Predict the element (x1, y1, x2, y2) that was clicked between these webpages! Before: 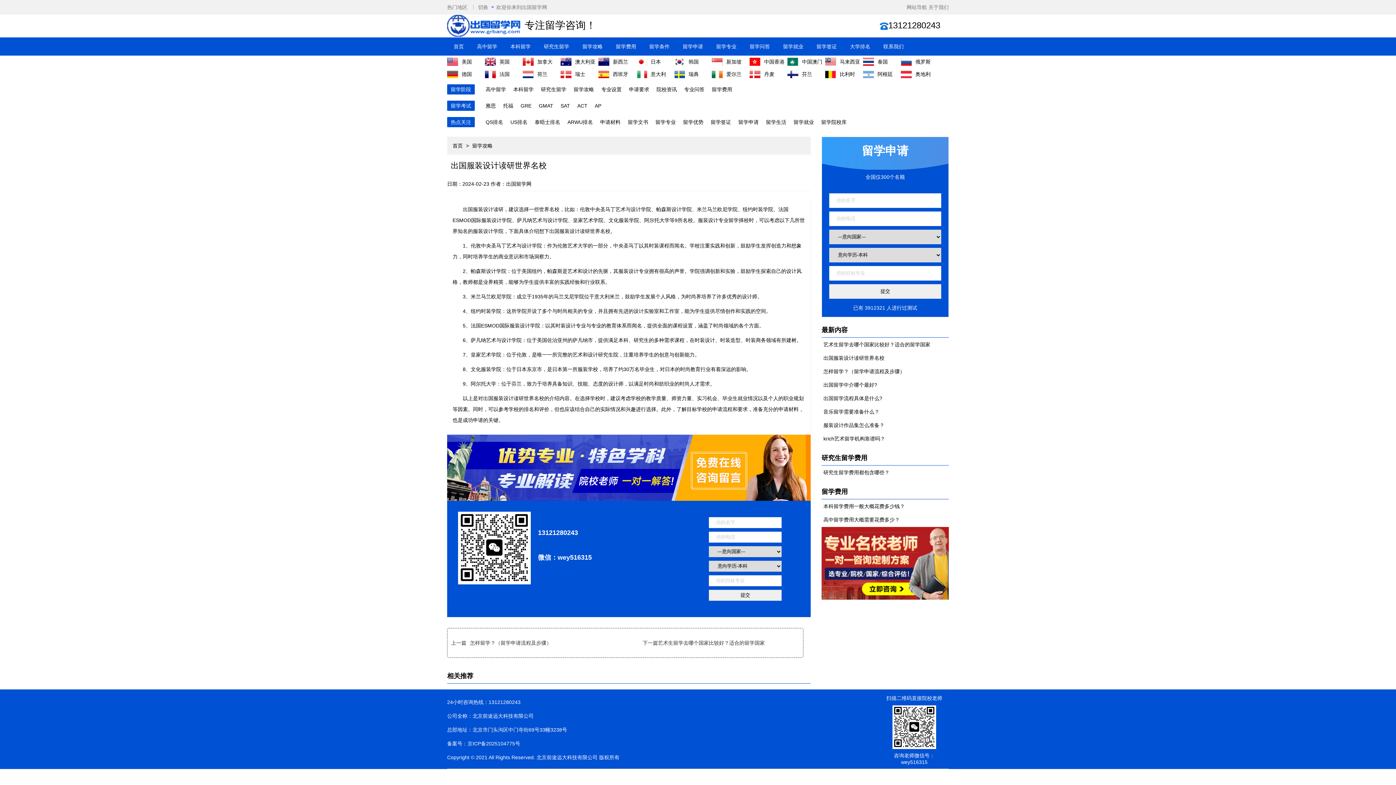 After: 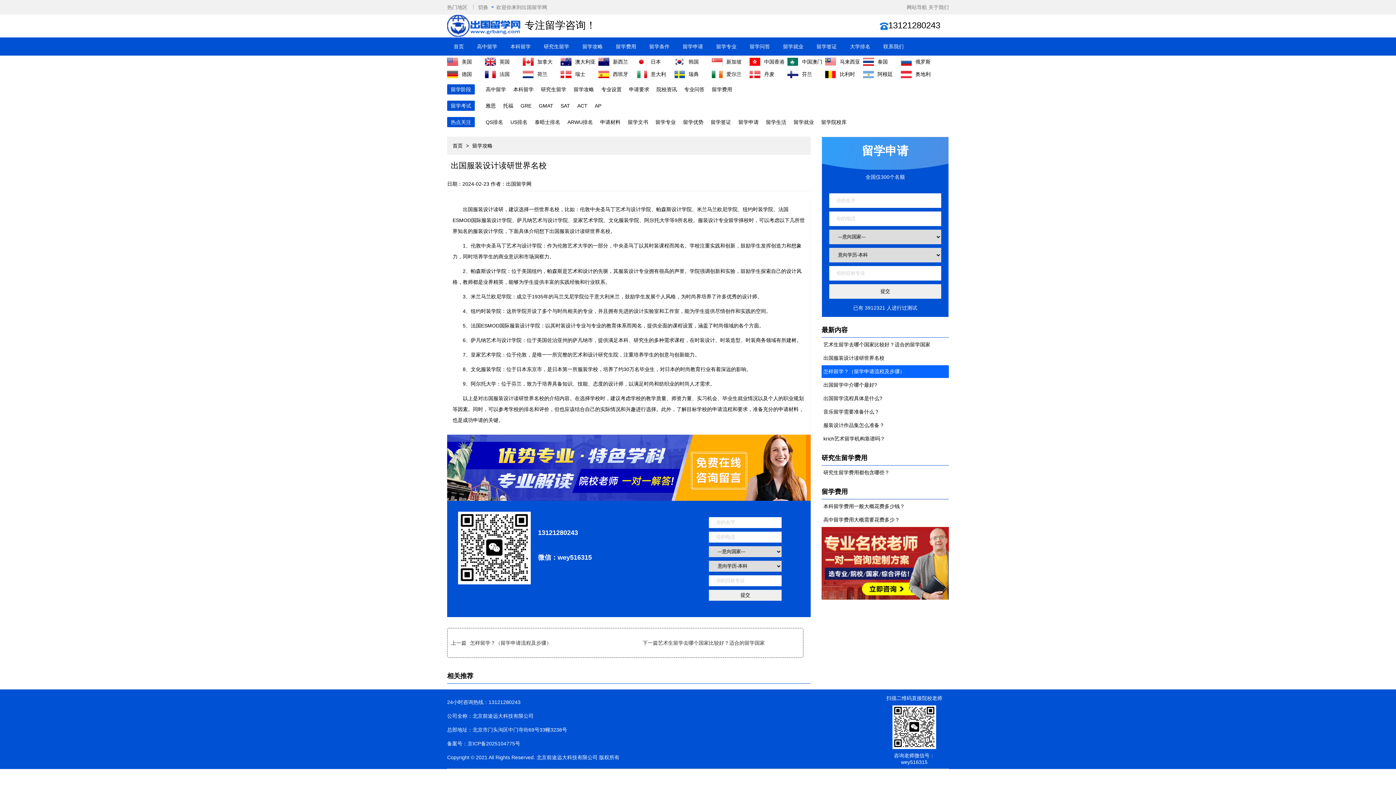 Action: label: 怎样留学？（留学申请流程及步骤） bbox: (823, 368, 905, 374)